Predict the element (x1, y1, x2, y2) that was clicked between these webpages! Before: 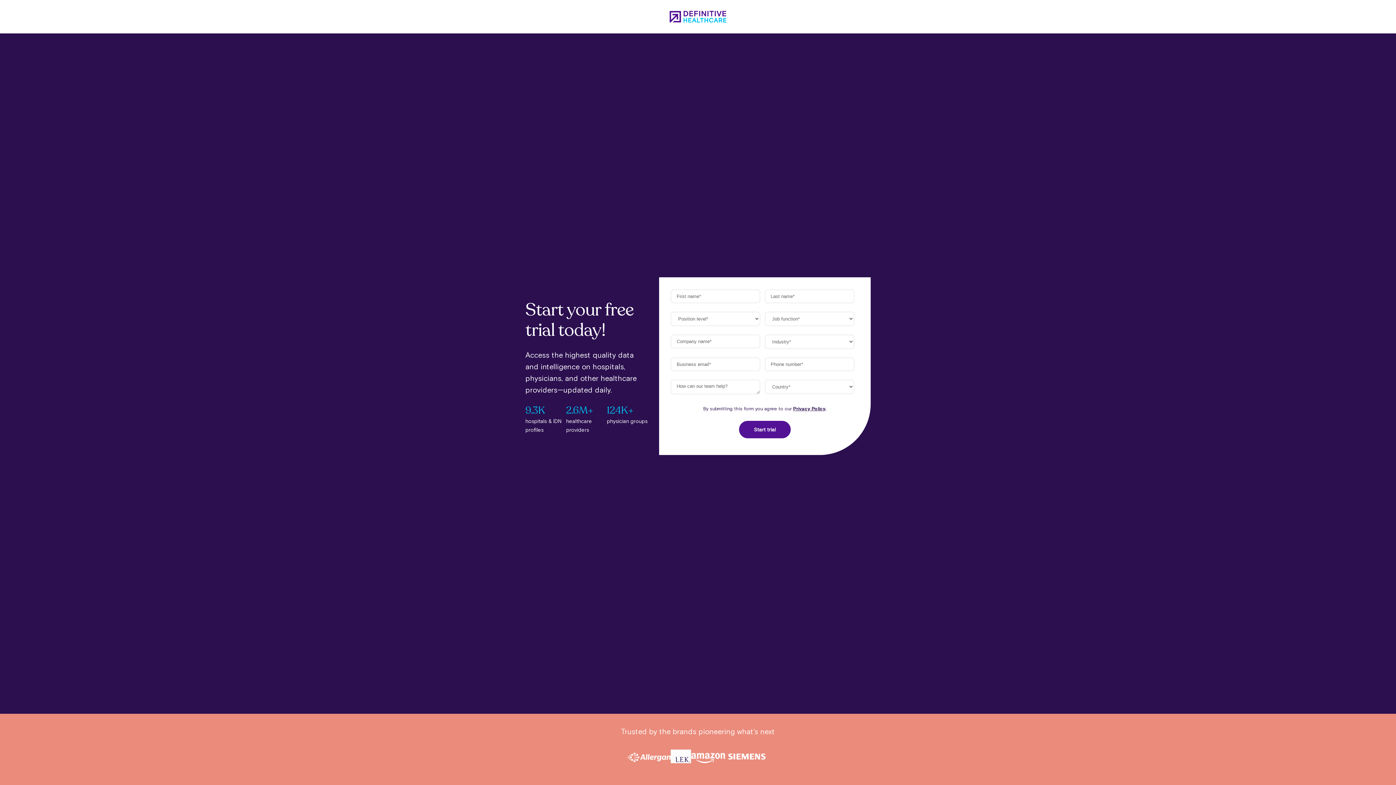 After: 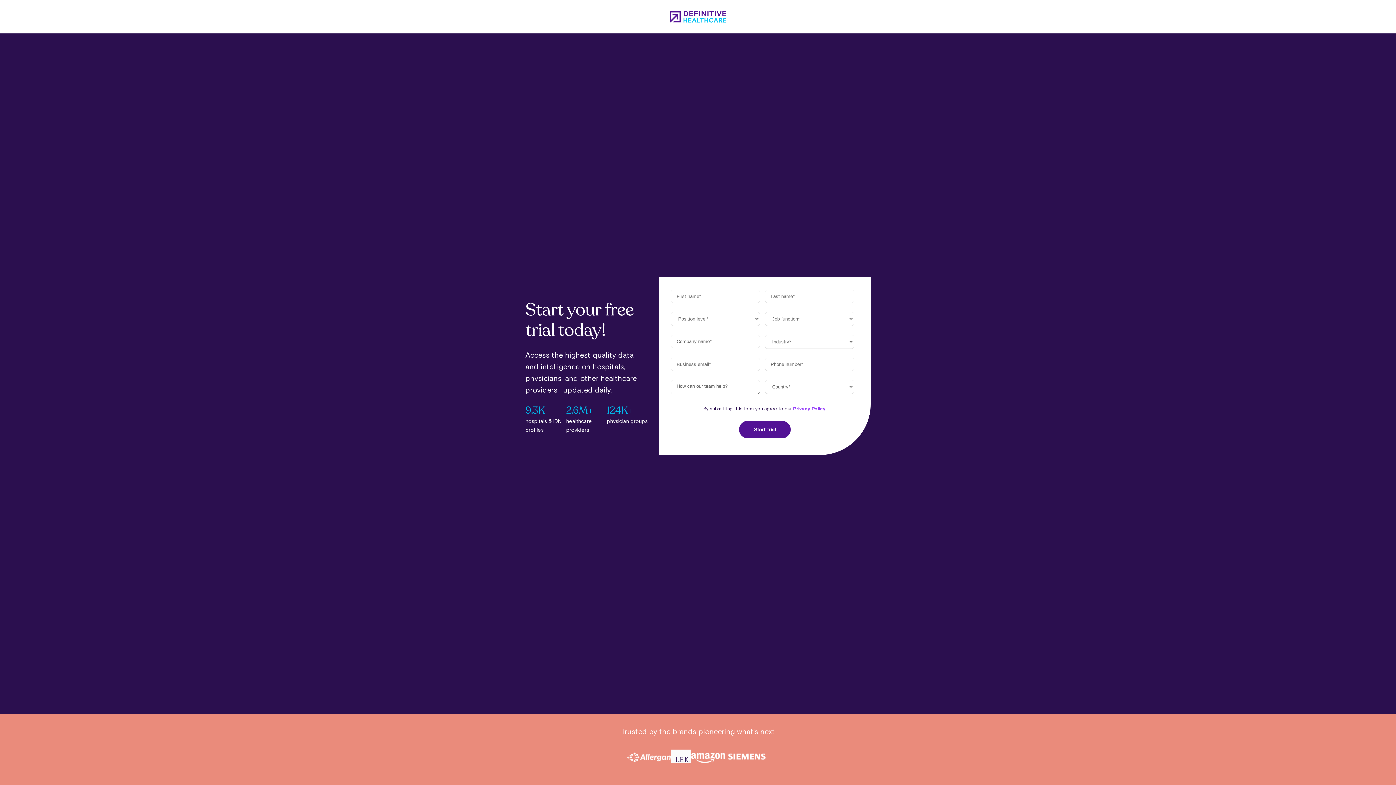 Action: label: Privacy Policy bbox: (793, 406, 825, 411)